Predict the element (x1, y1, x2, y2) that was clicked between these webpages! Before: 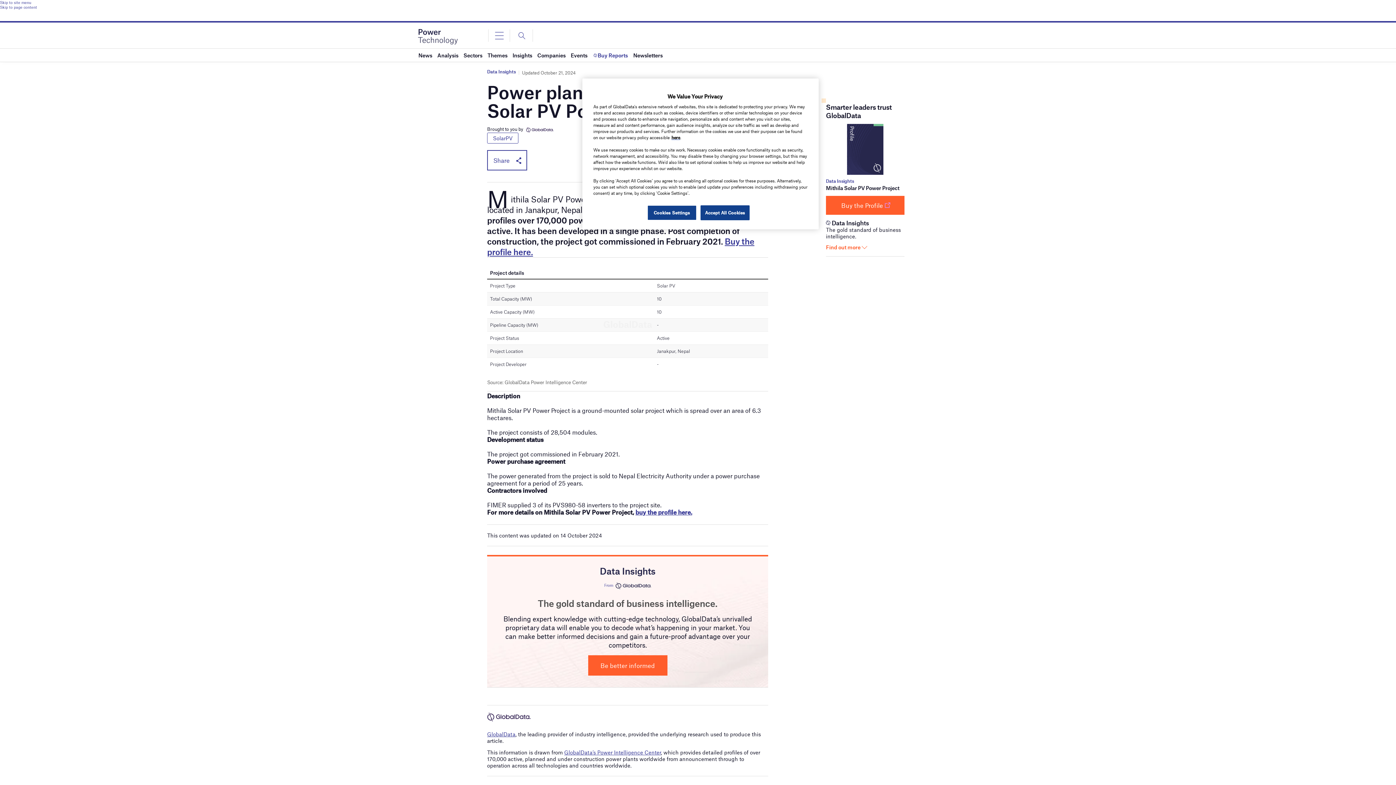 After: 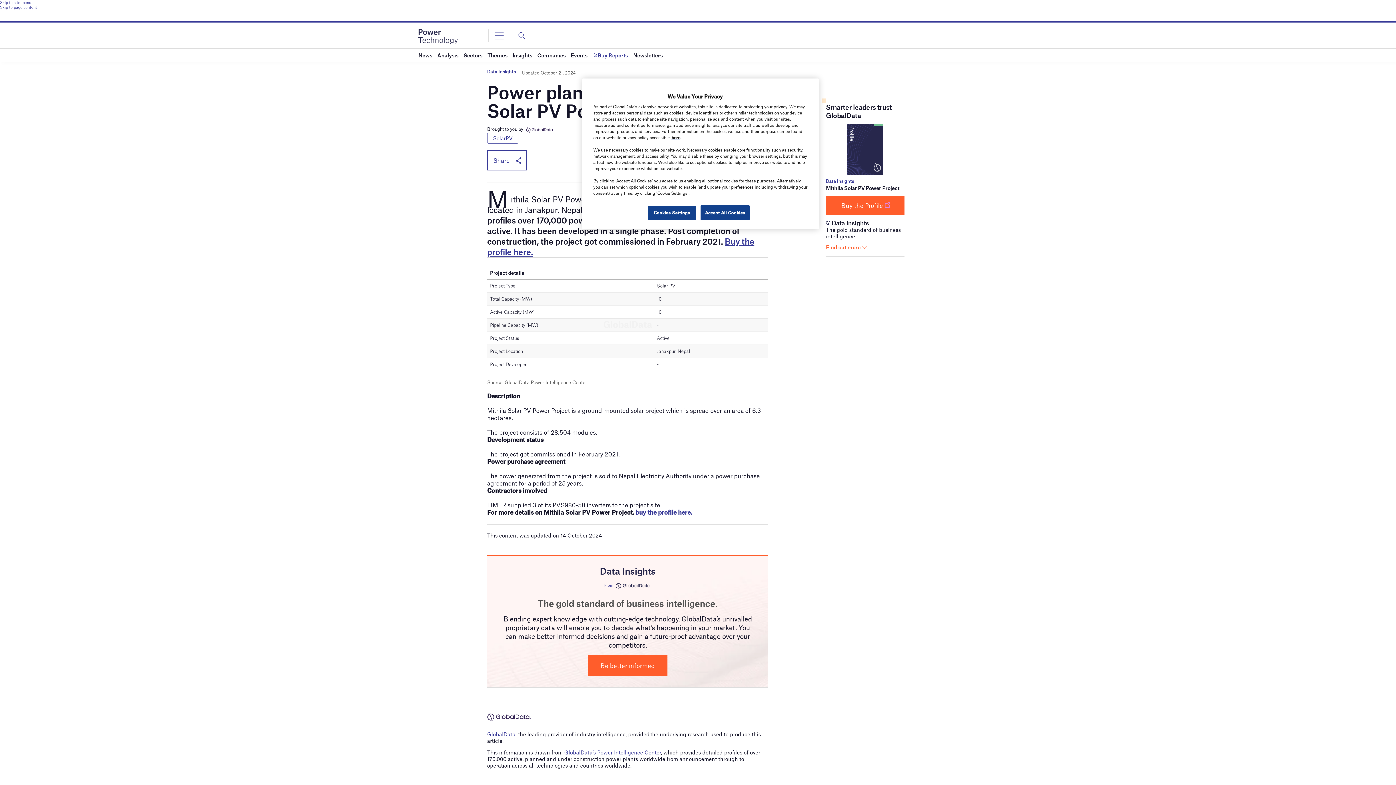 Action: label: Mithila Solar PV Power Project bbox: (826, 184, 899, 191)